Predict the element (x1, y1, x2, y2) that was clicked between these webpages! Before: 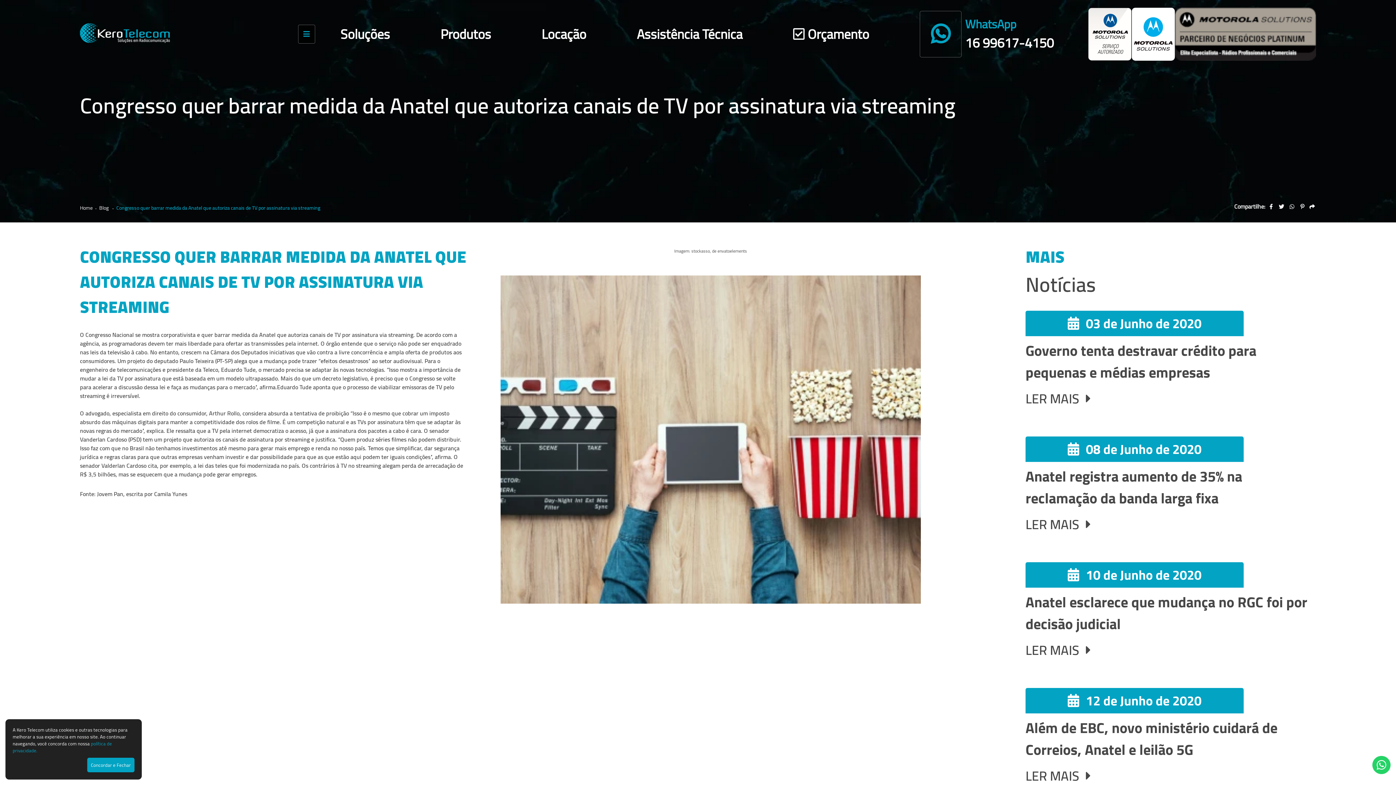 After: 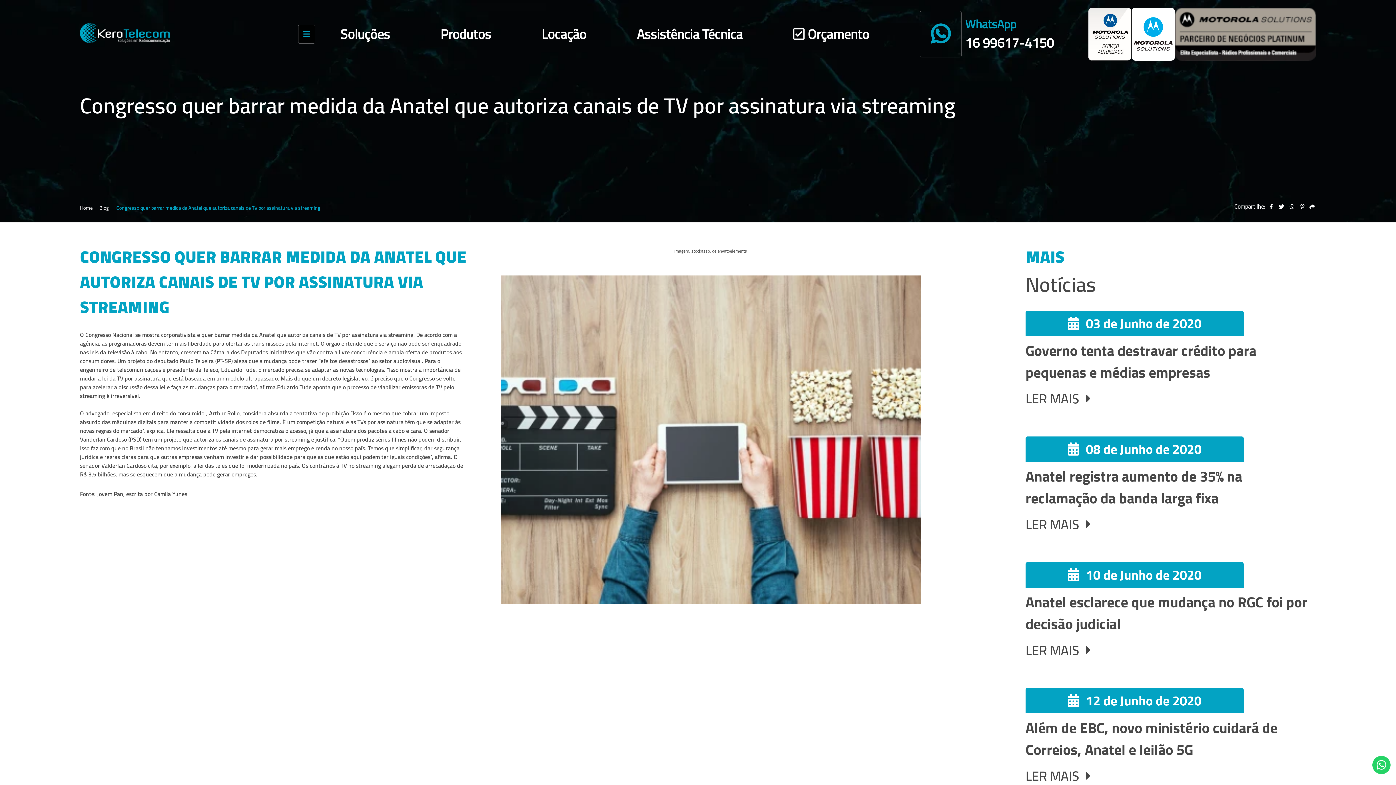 Action: label: Concordar e Fechar bbox: (87, 758, 134, 772)